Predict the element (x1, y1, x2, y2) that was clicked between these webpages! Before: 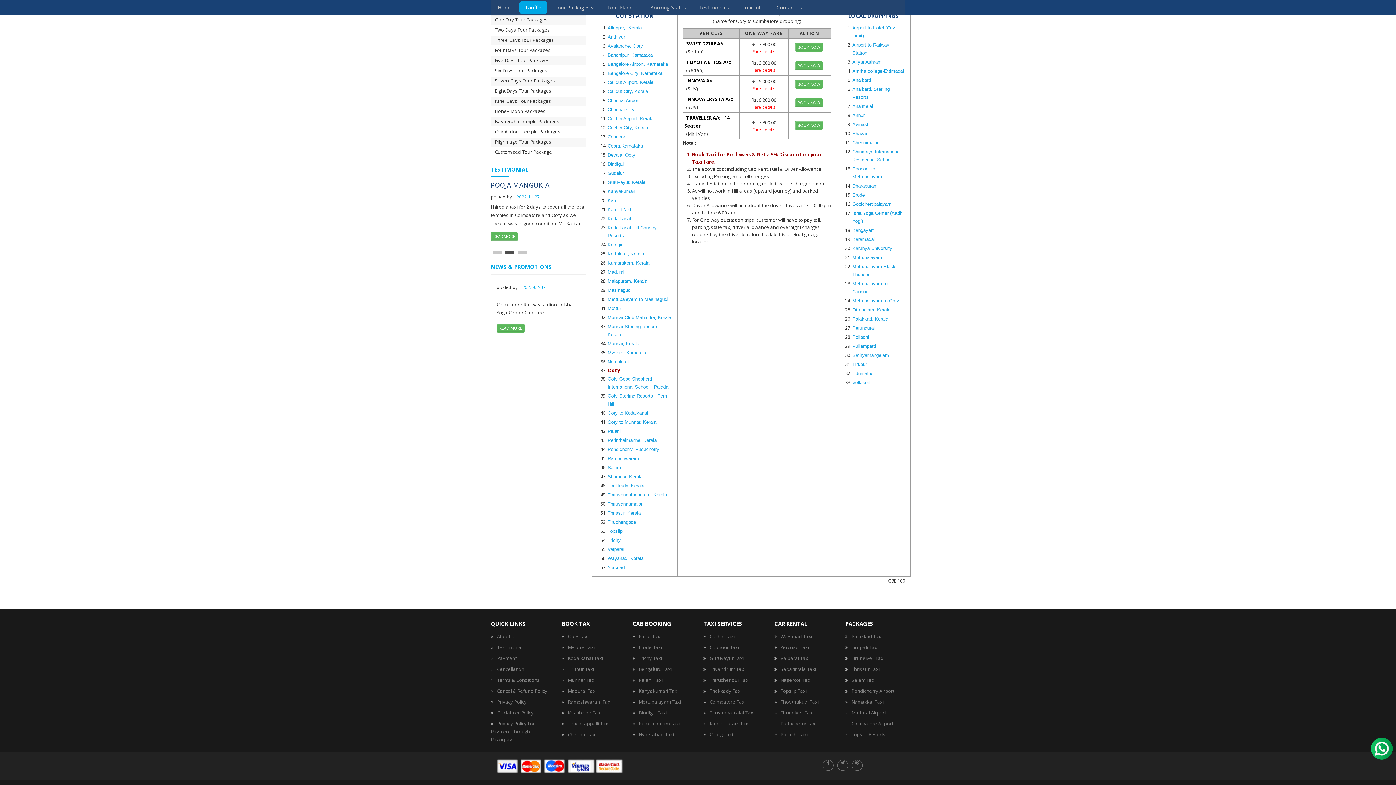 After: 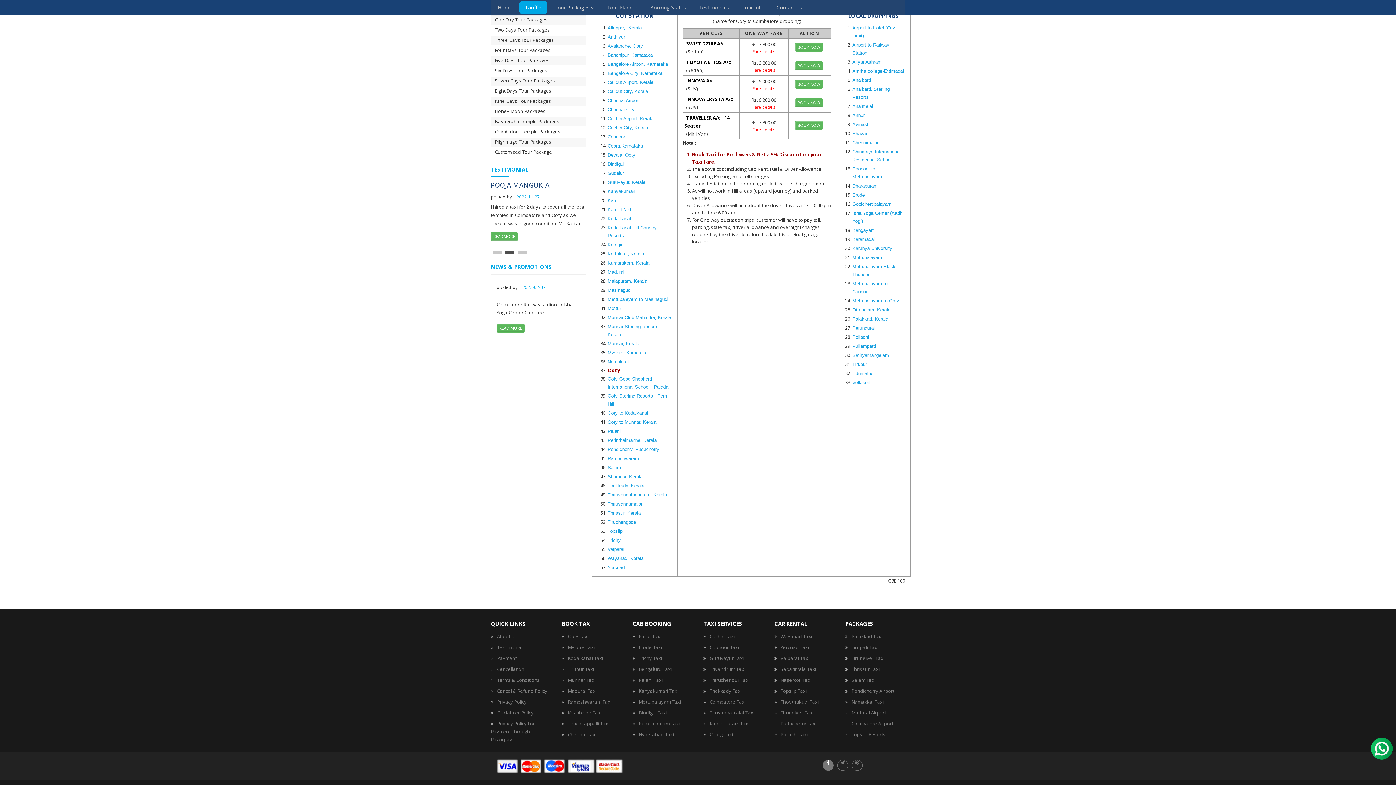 Action: label: Coimbatoretaxi Facebook bbox: (822, 760, 833, 771)